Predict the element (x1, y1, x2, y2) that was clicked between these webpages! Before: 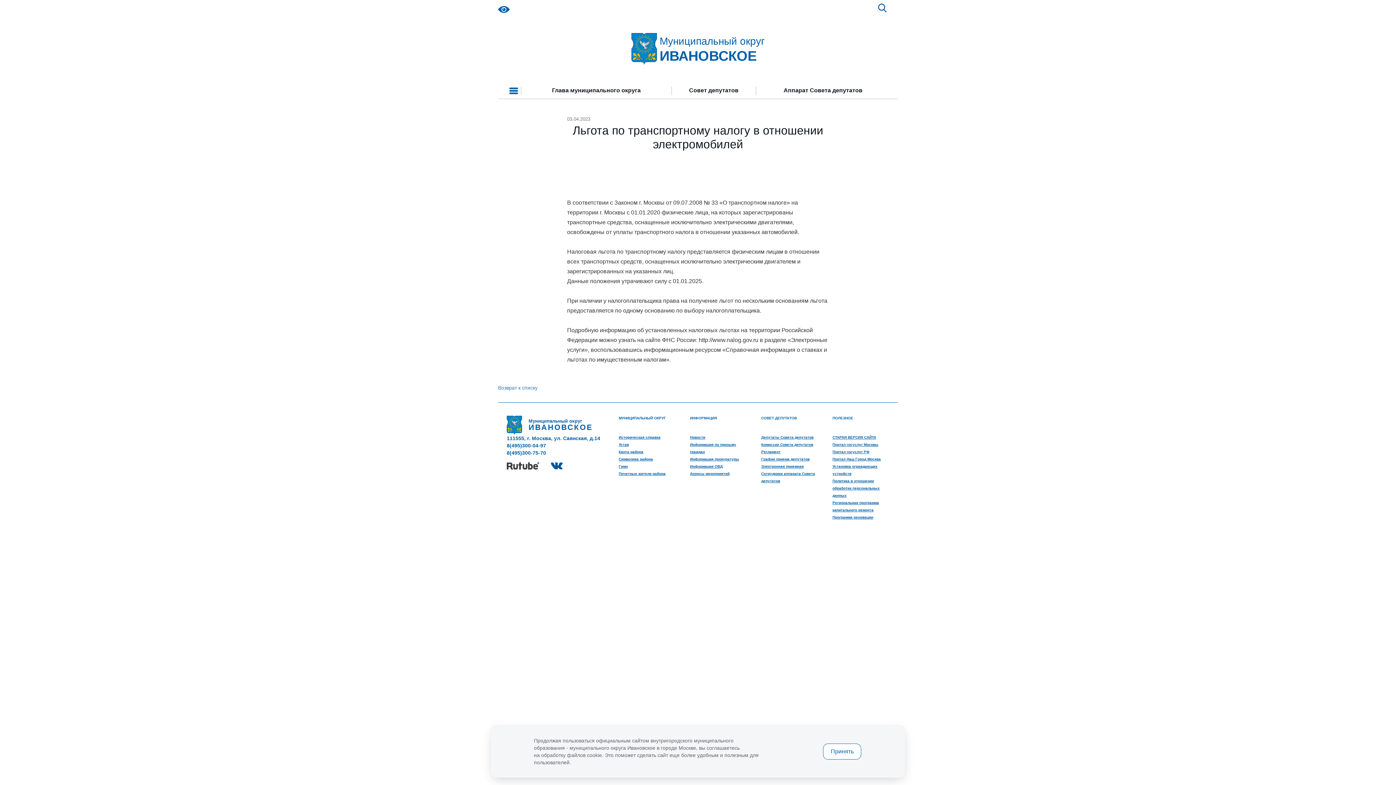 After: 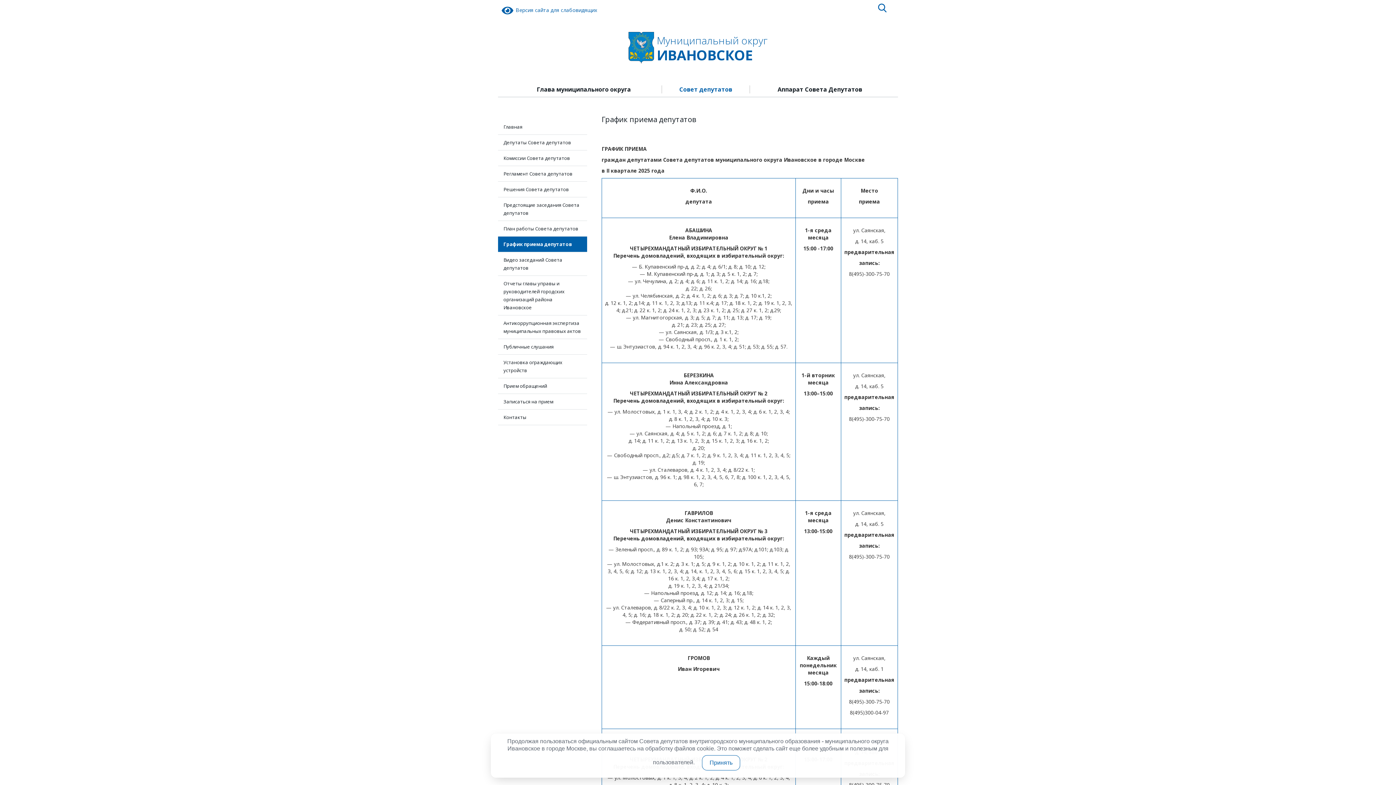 Action: bbox: (761, 457, 809, 461) label: График приема депутатов